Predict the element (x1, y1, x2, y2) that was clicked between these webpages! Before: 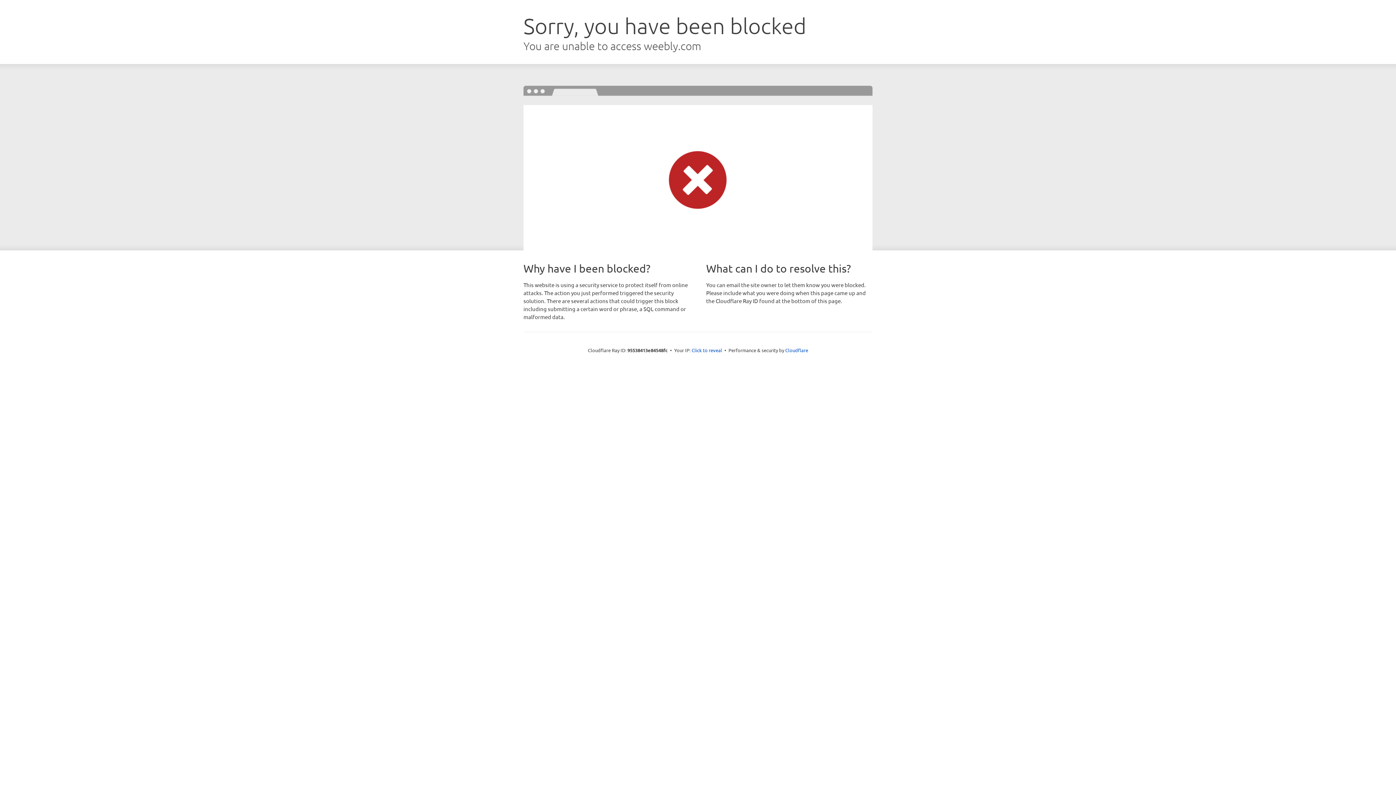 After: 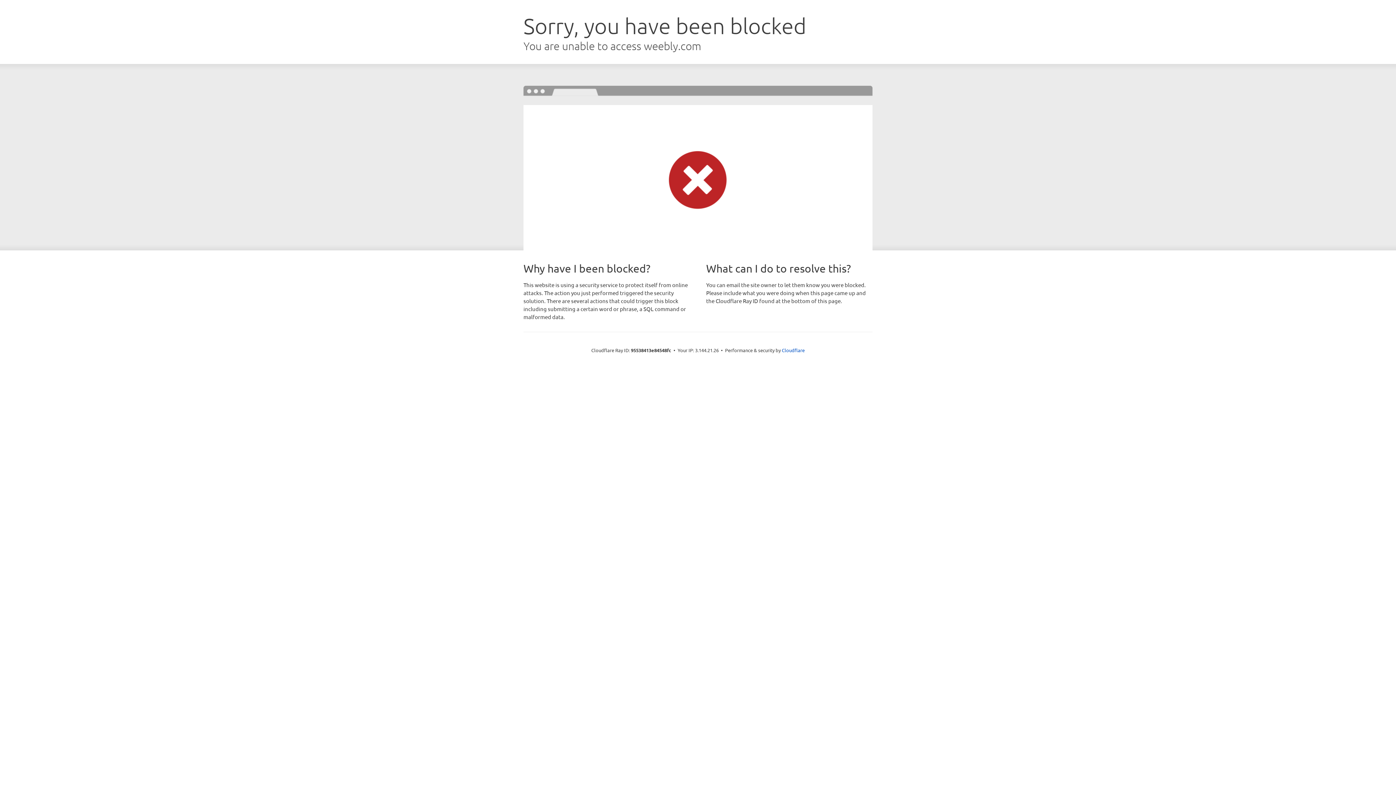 Action: bbox: (691, 346, 722, 353) label: Click to reveal